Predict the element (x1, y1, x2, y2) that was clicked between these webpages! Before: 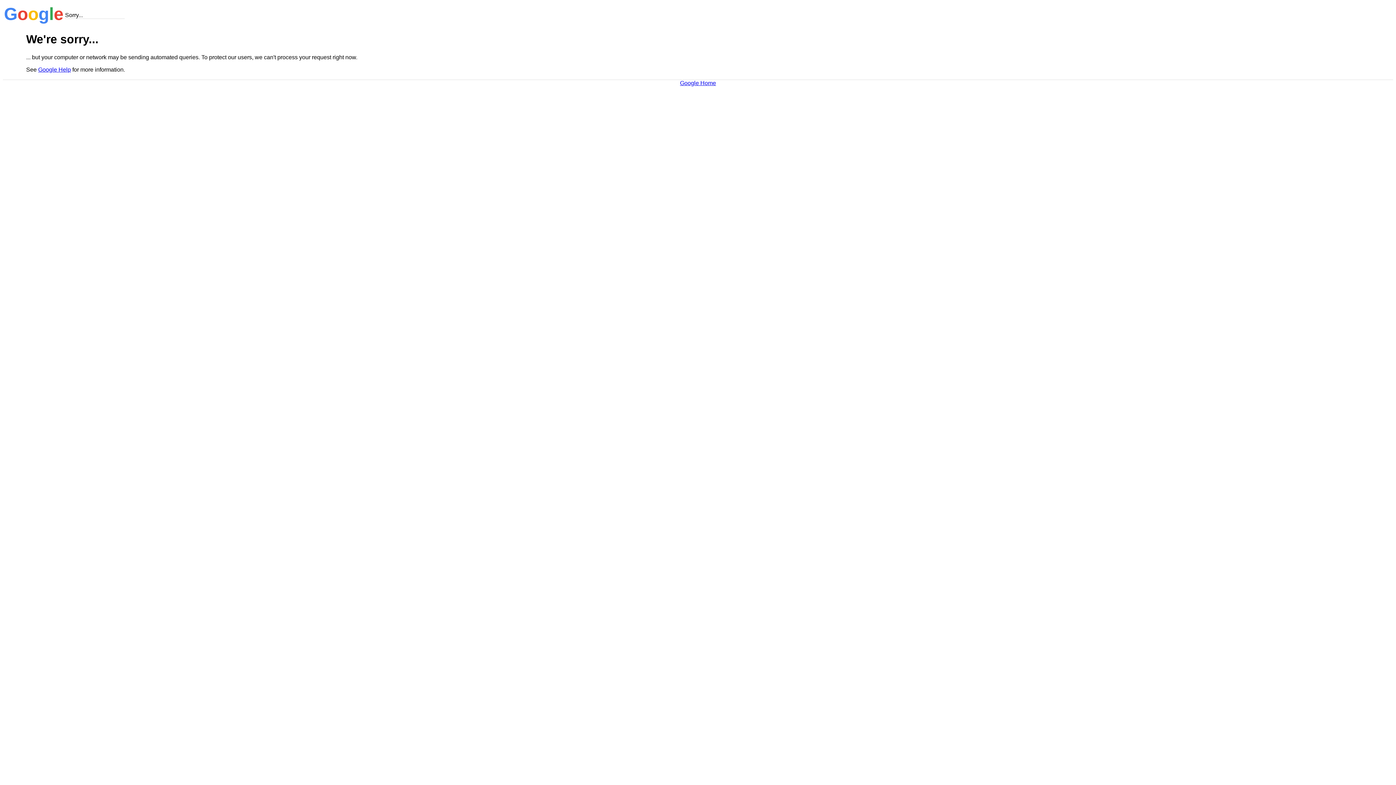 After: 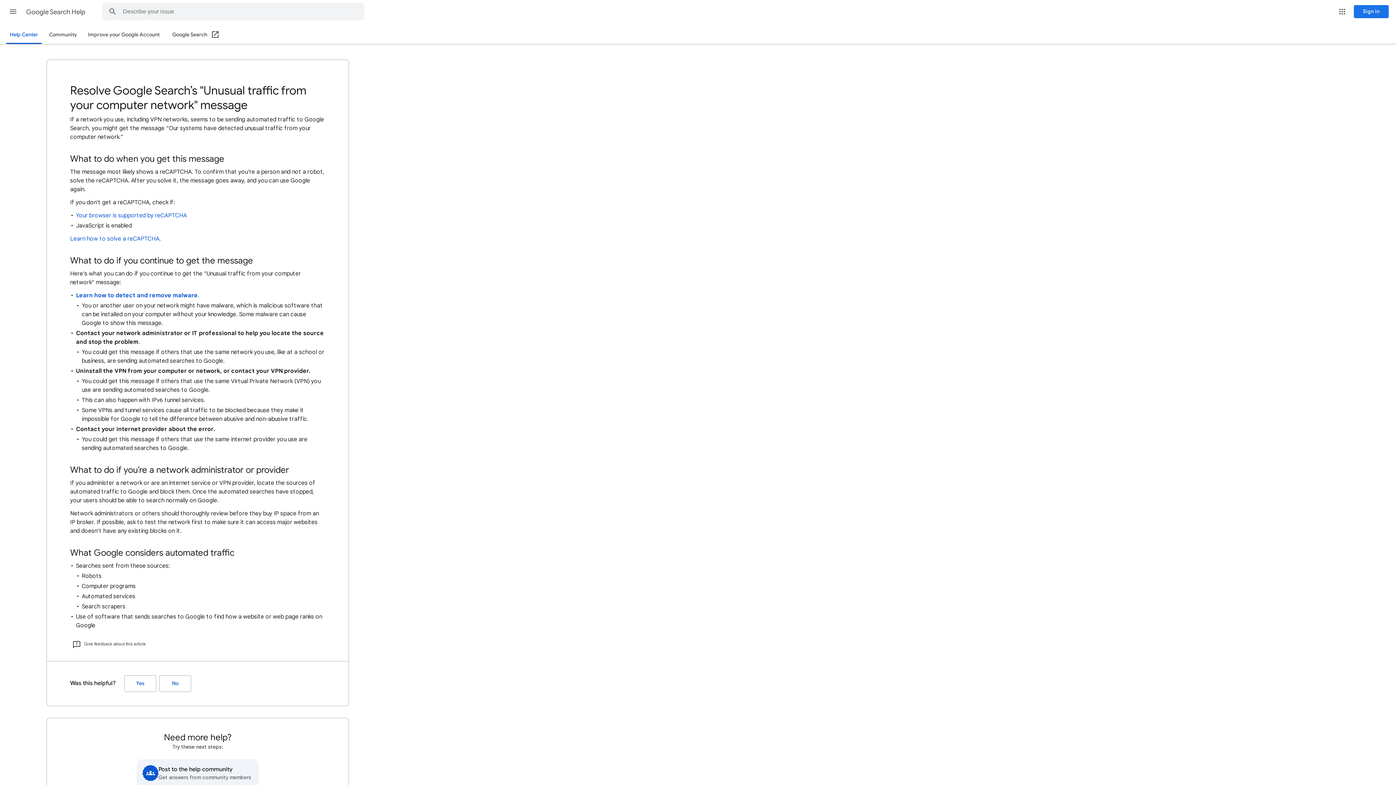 Action: bbox: (38, 66, 70, 72) label: Google Help